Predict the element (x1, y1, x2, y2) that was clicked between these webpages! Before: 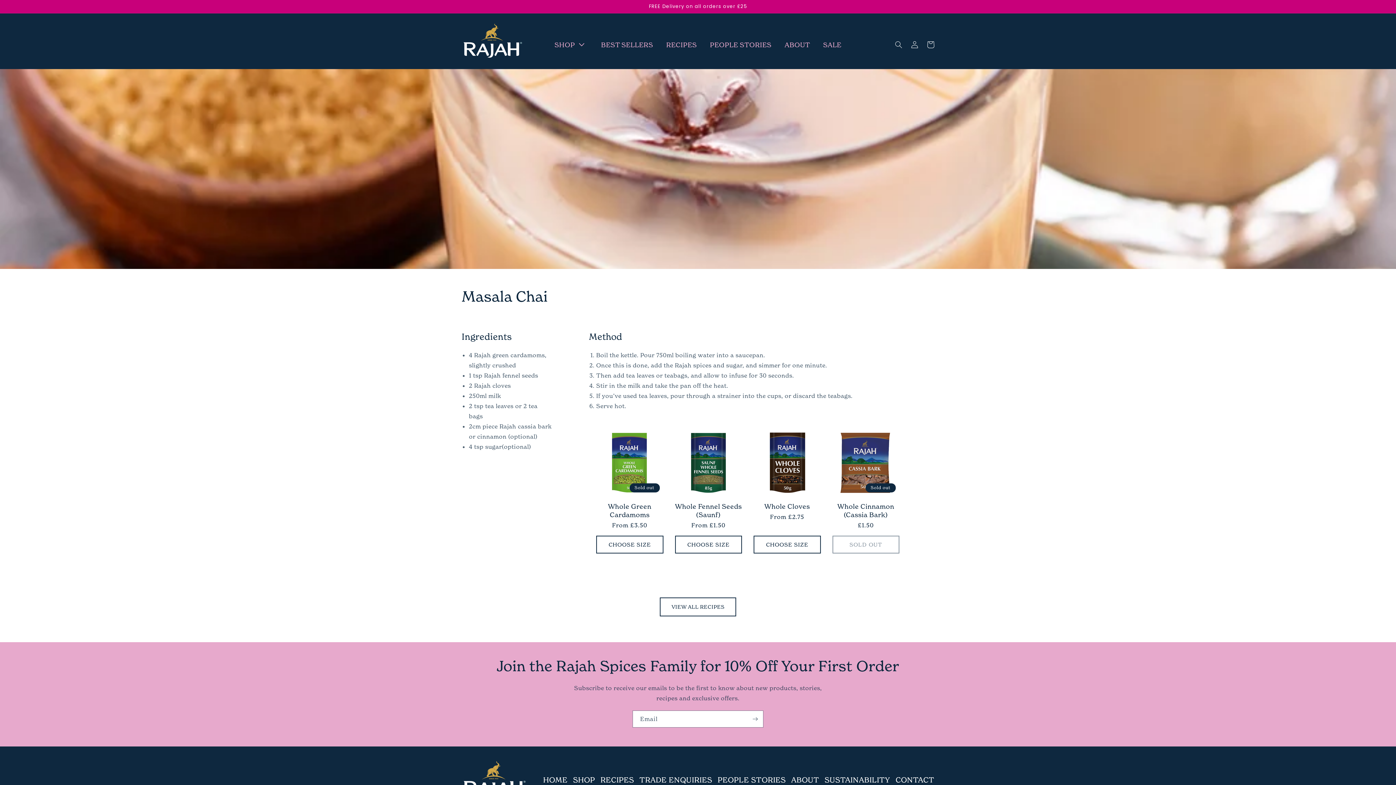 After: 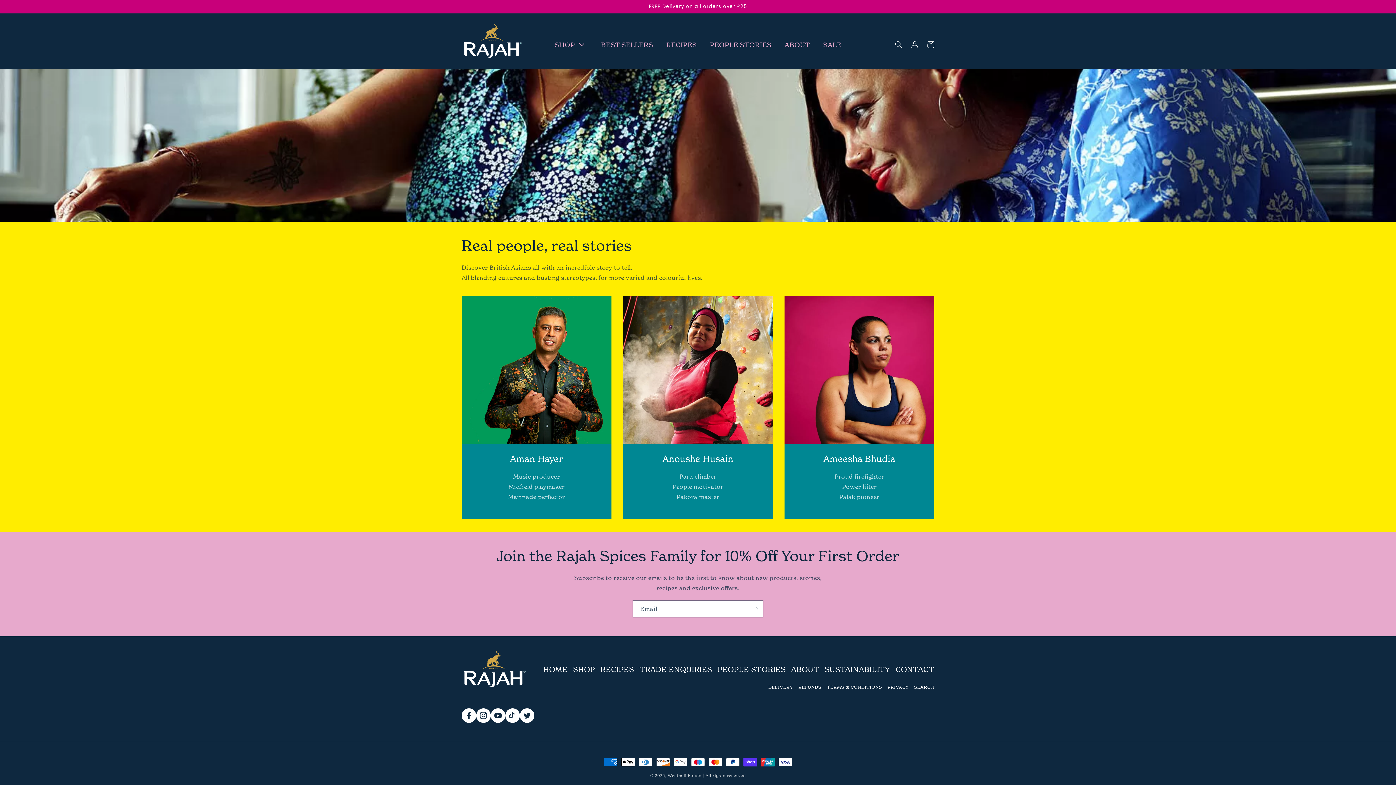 Action: bbox: (703, 34, 778, 55) label: PEOPLE STORIES